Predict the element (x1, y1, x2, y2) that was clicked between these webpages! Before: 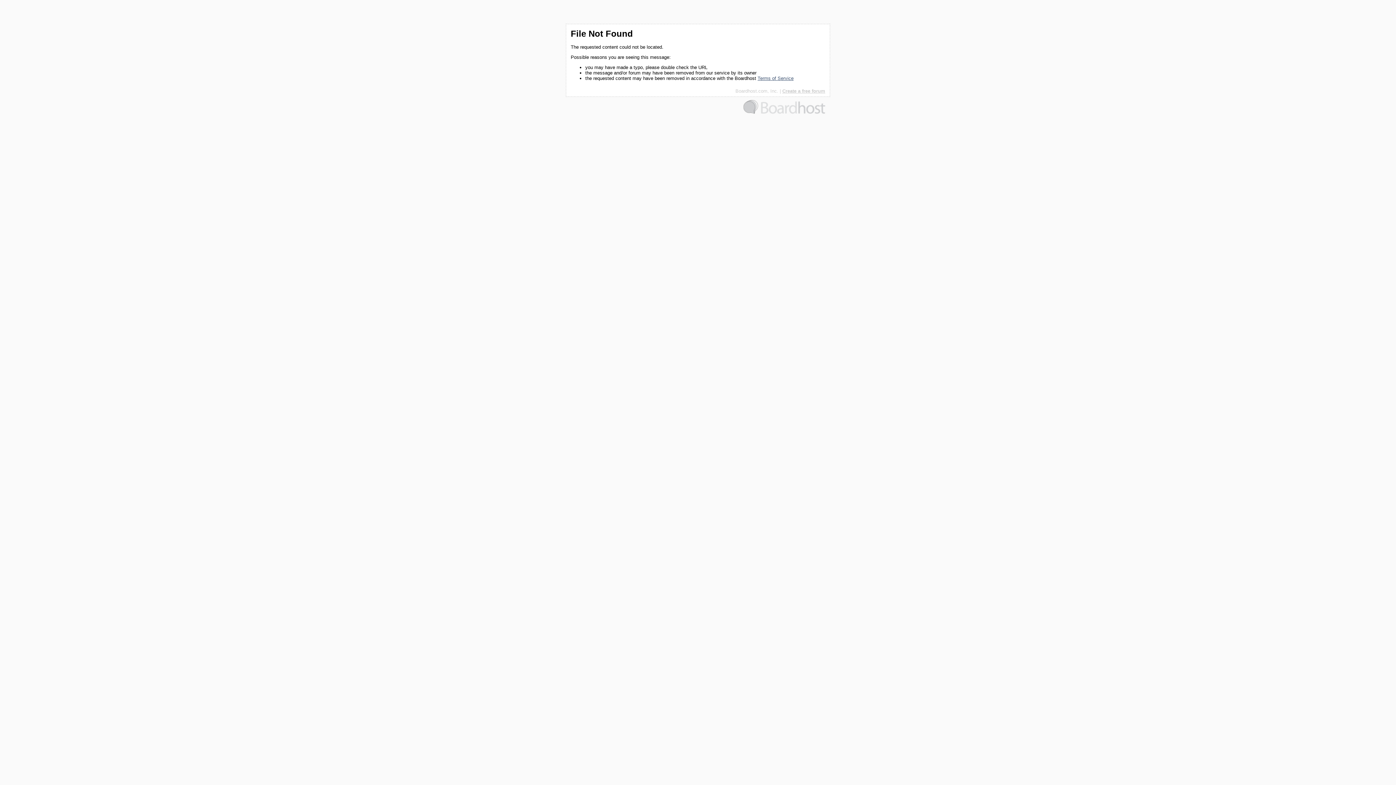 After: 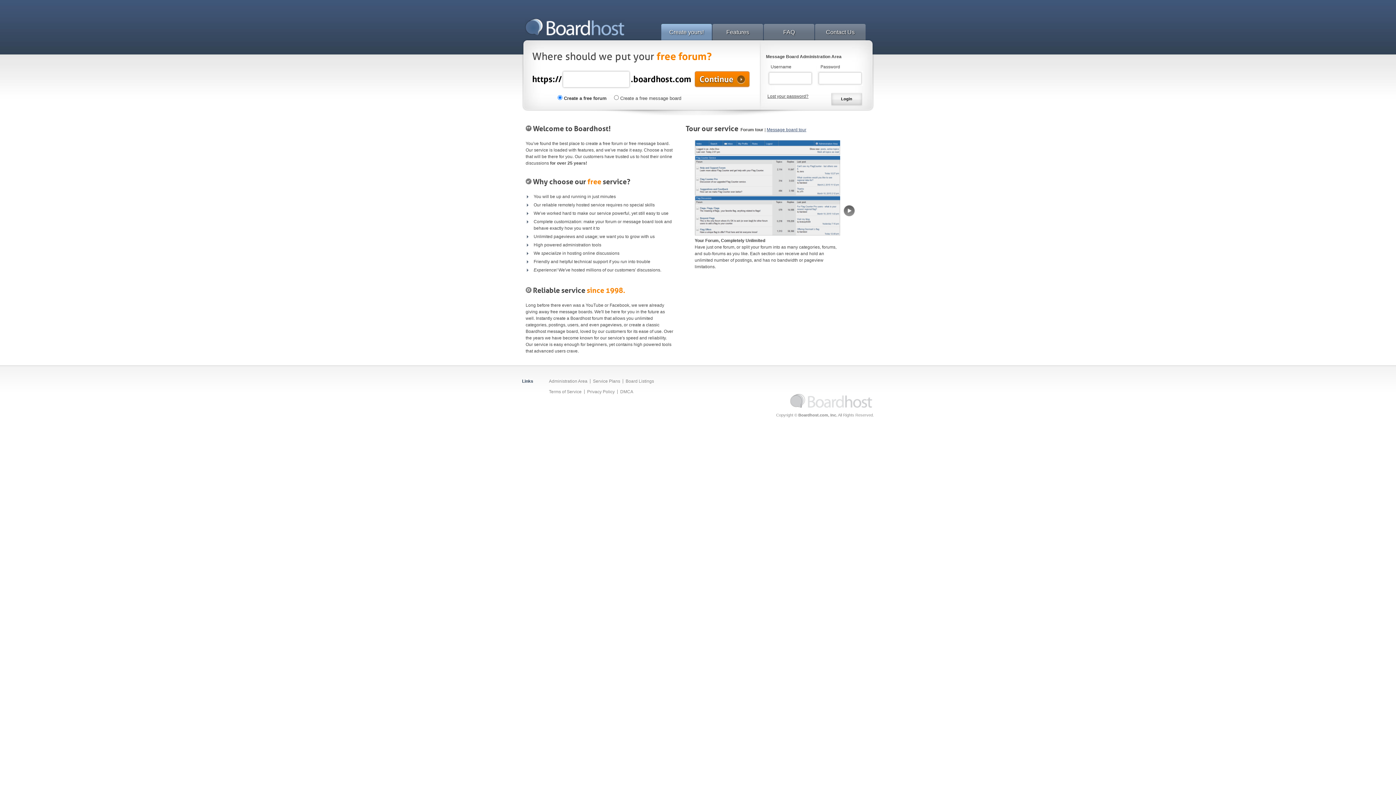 Action: label: Boardhost.com, Inc. bbox: (735, 88, 778, 93)